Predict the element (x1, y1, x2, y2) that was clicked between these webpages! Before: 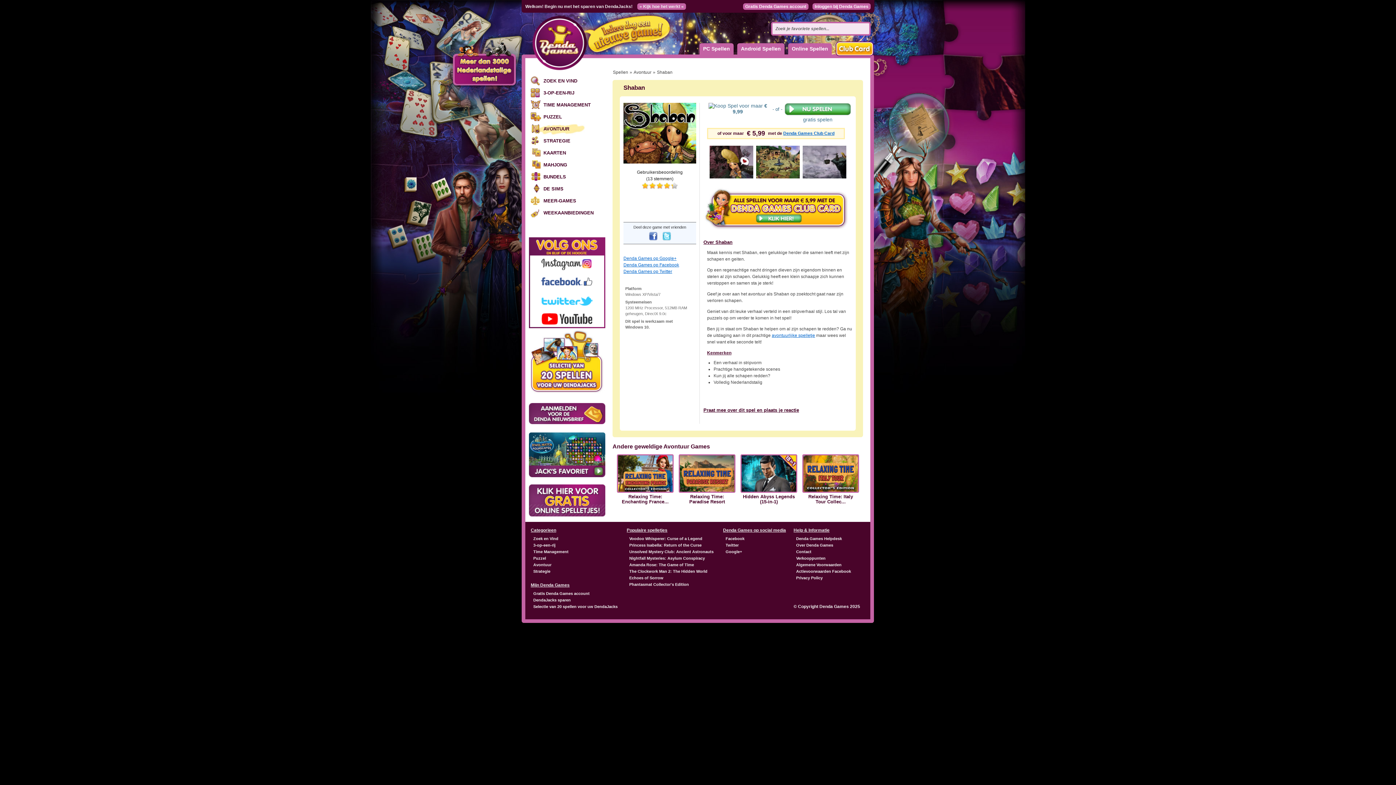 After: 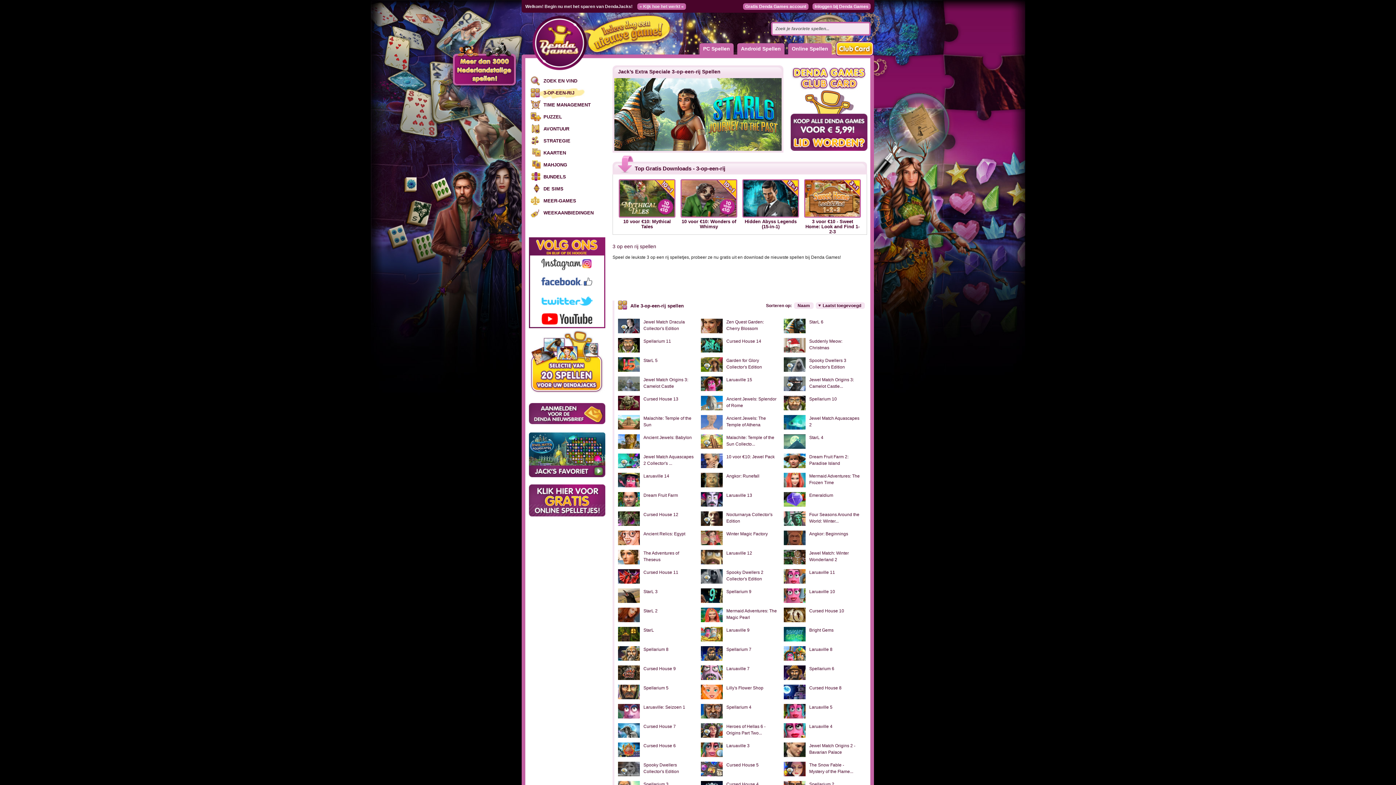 Action: bbox: (530, 88, 608, 97) label: 3-OP-EEN-RIJ